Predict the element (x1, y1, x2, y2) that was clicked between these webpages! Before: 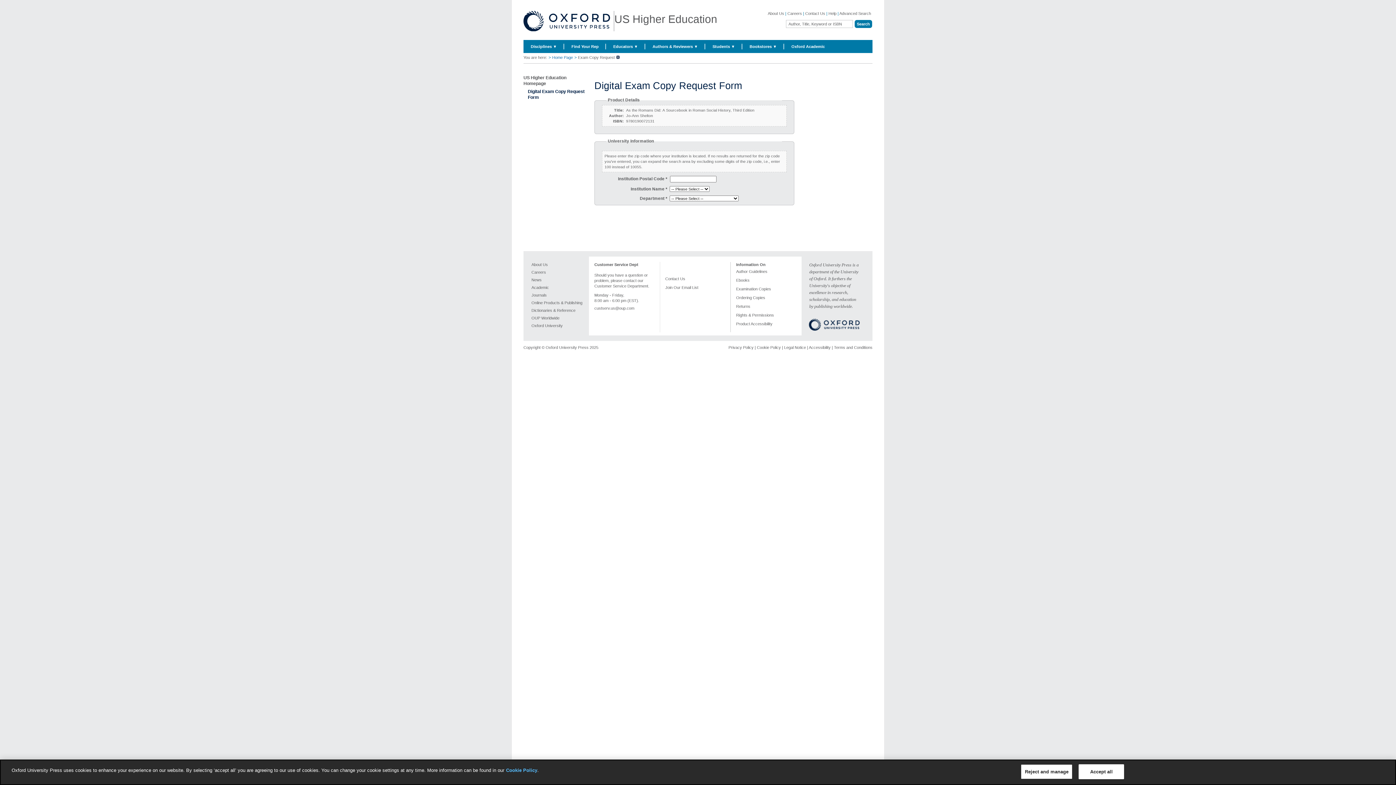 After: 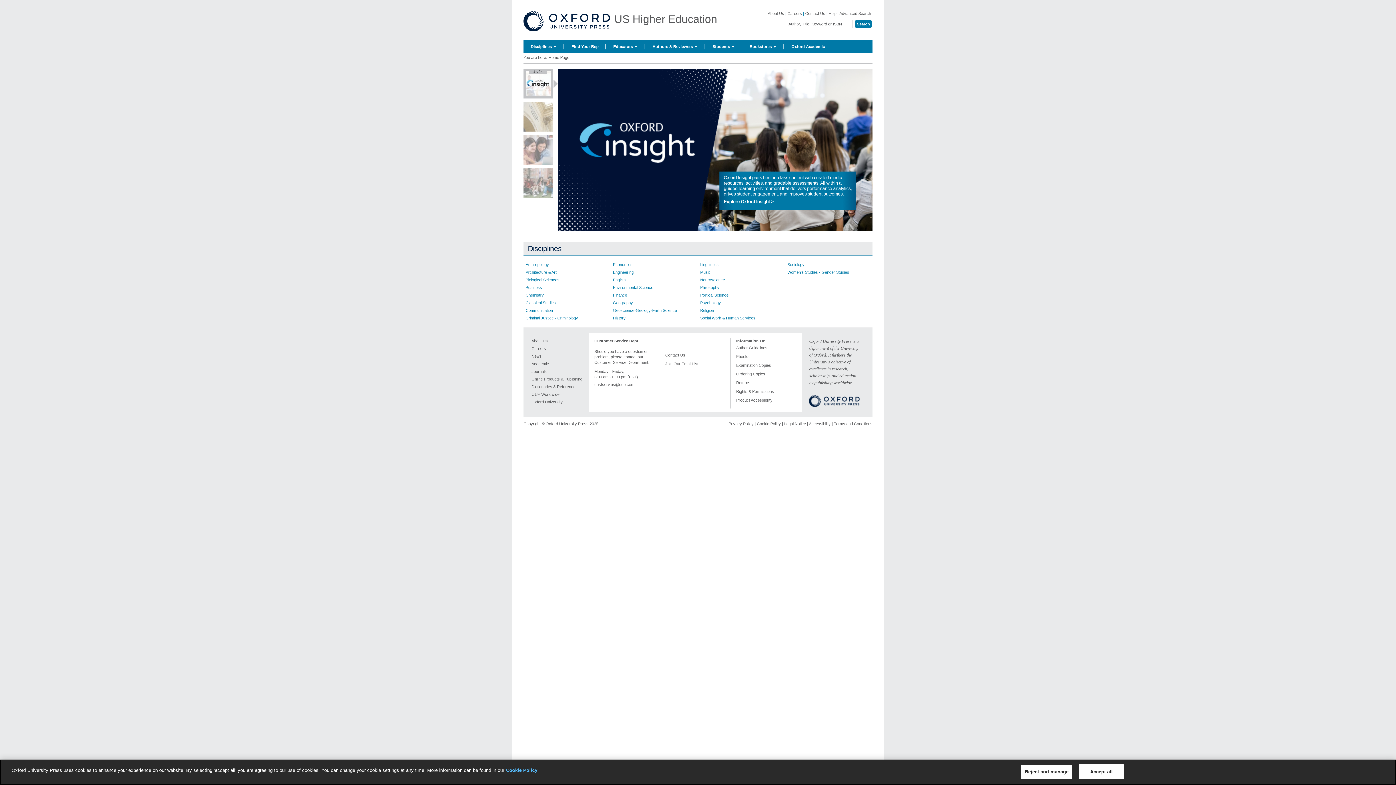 Action: label: US Higher Education Homepage bbox: (523, 74, 589, 88)